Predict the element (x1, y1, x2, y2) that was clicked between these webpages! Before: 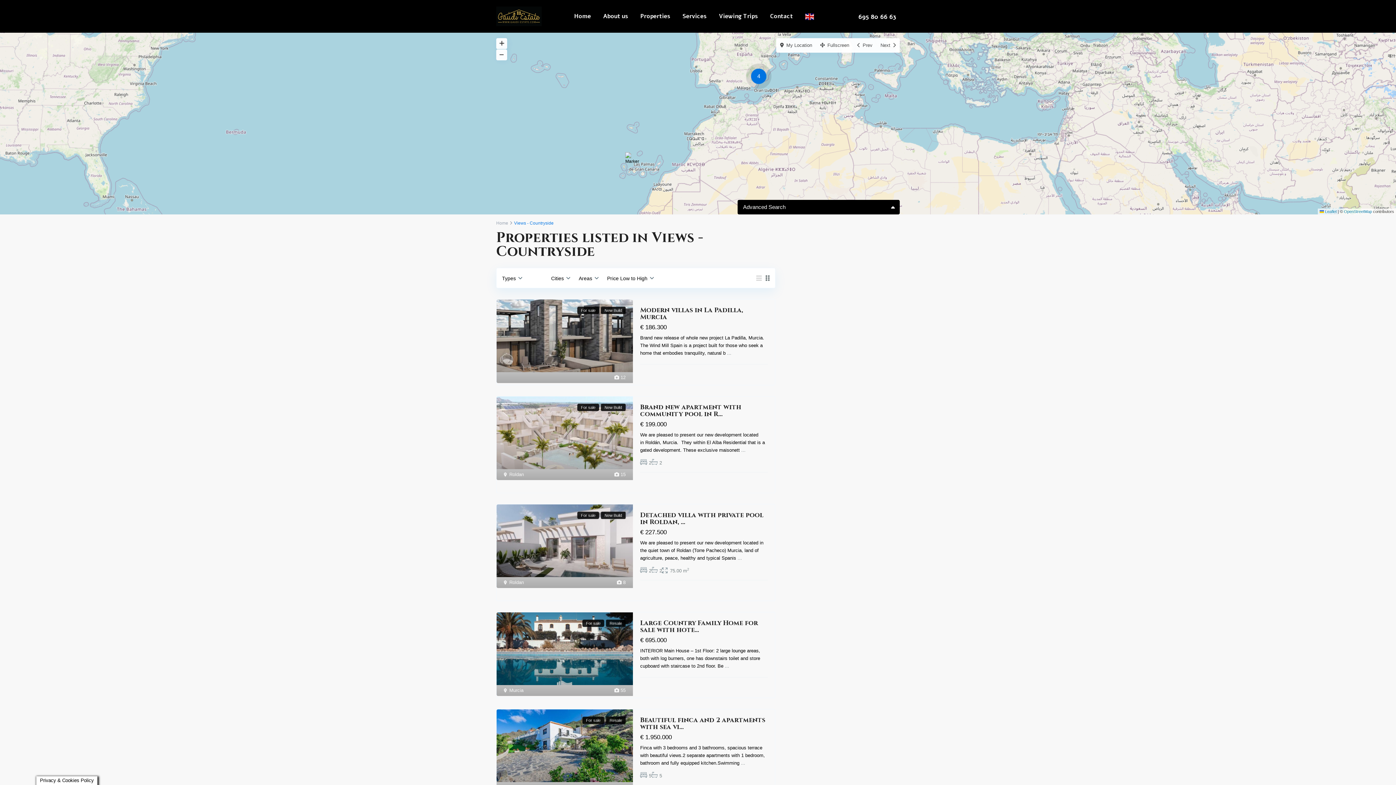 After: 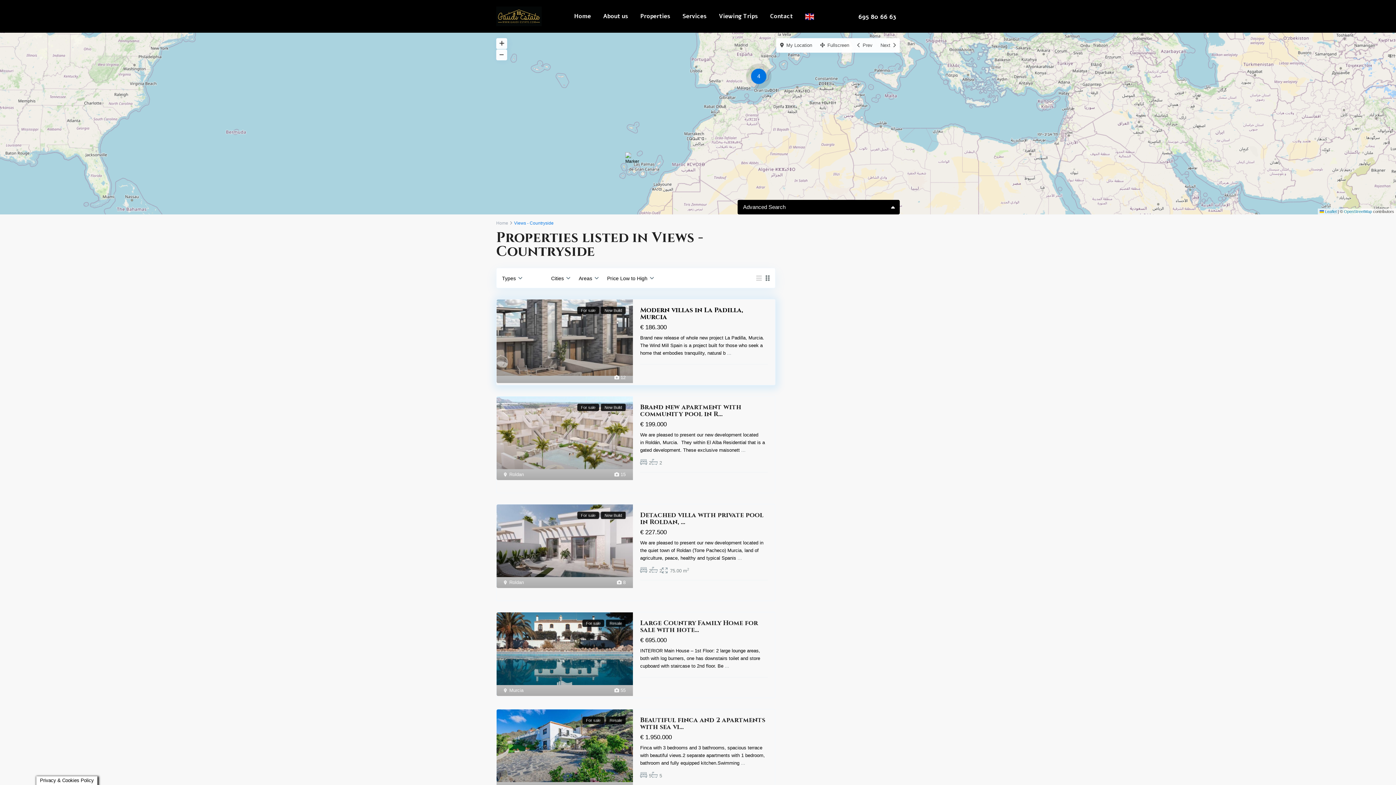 Action: label: Modern villas in La Padilla, Murcia bbox: (640, 305, 743, 321)